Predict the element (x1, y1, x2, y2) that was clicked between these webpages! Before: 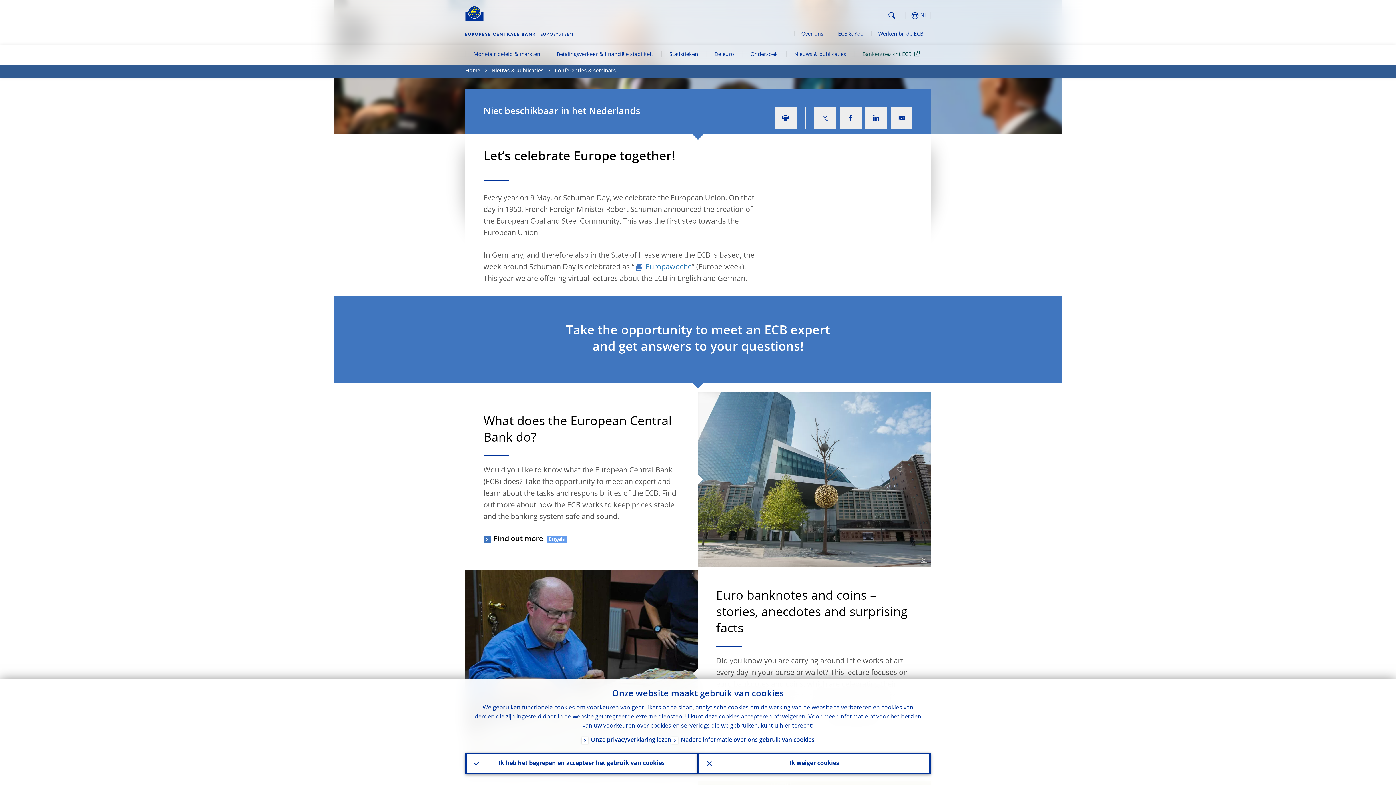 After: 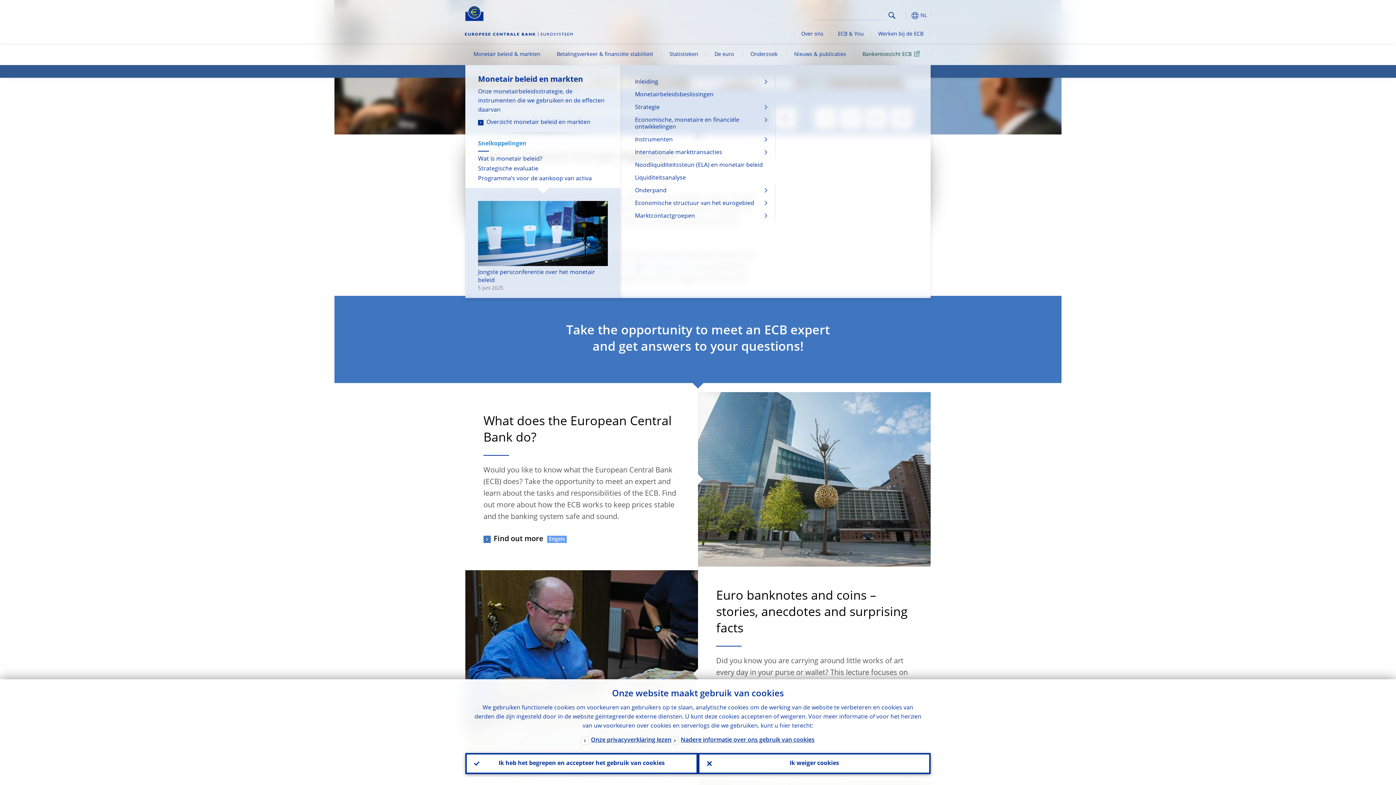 Action: bbox: (465, 45, 548, 65) label: Monetair beleid & markten